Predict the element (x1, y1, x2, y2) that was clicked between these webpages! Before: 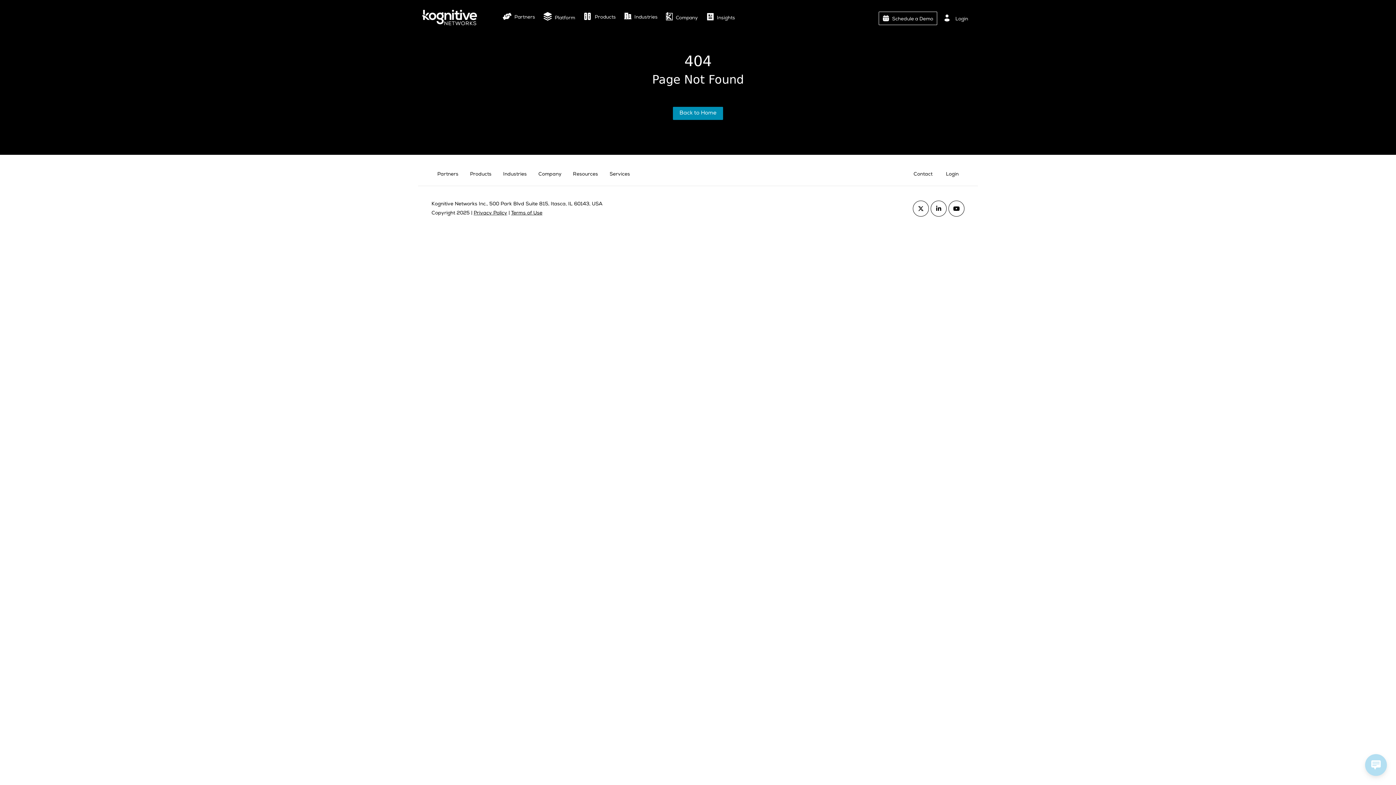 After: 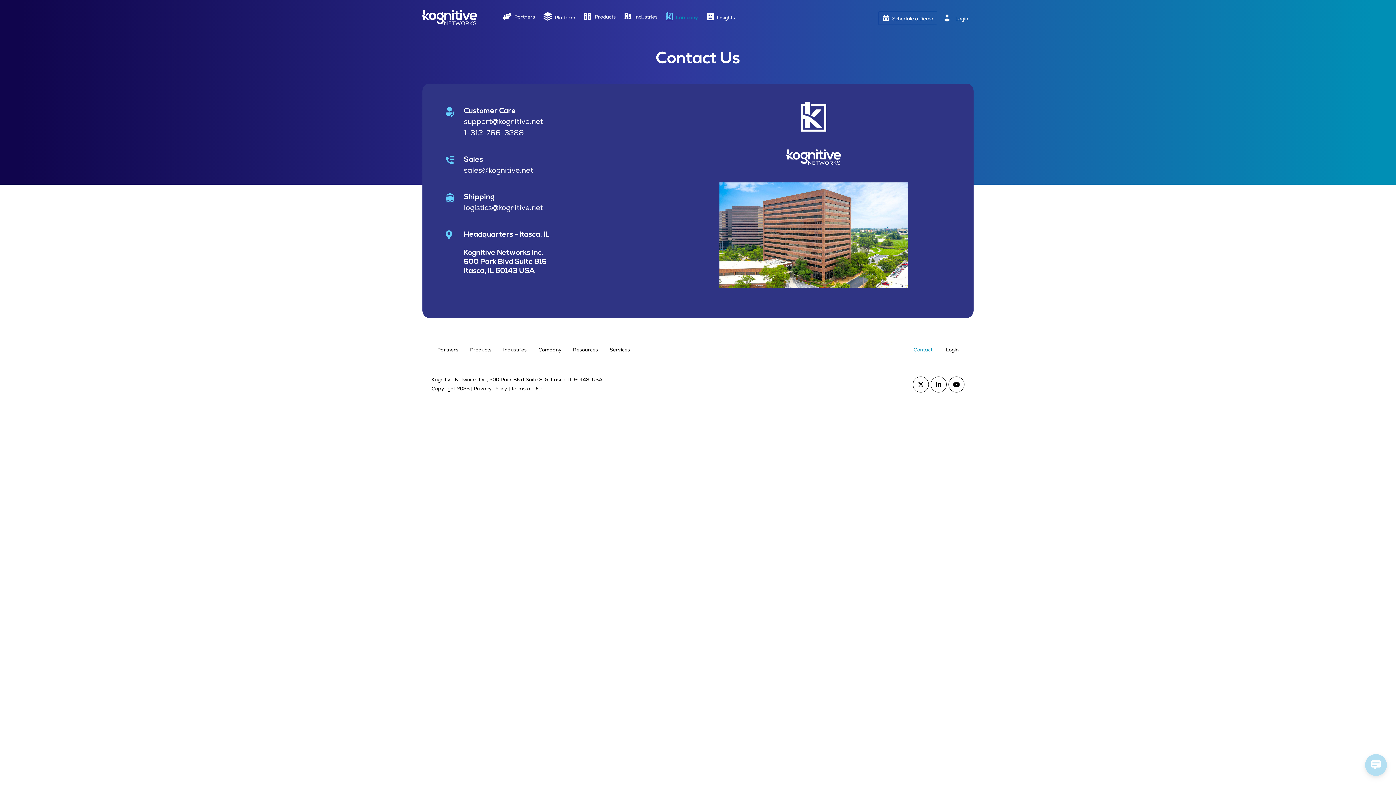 Action: label: Contact bbox: (907, 170, 938, 178)